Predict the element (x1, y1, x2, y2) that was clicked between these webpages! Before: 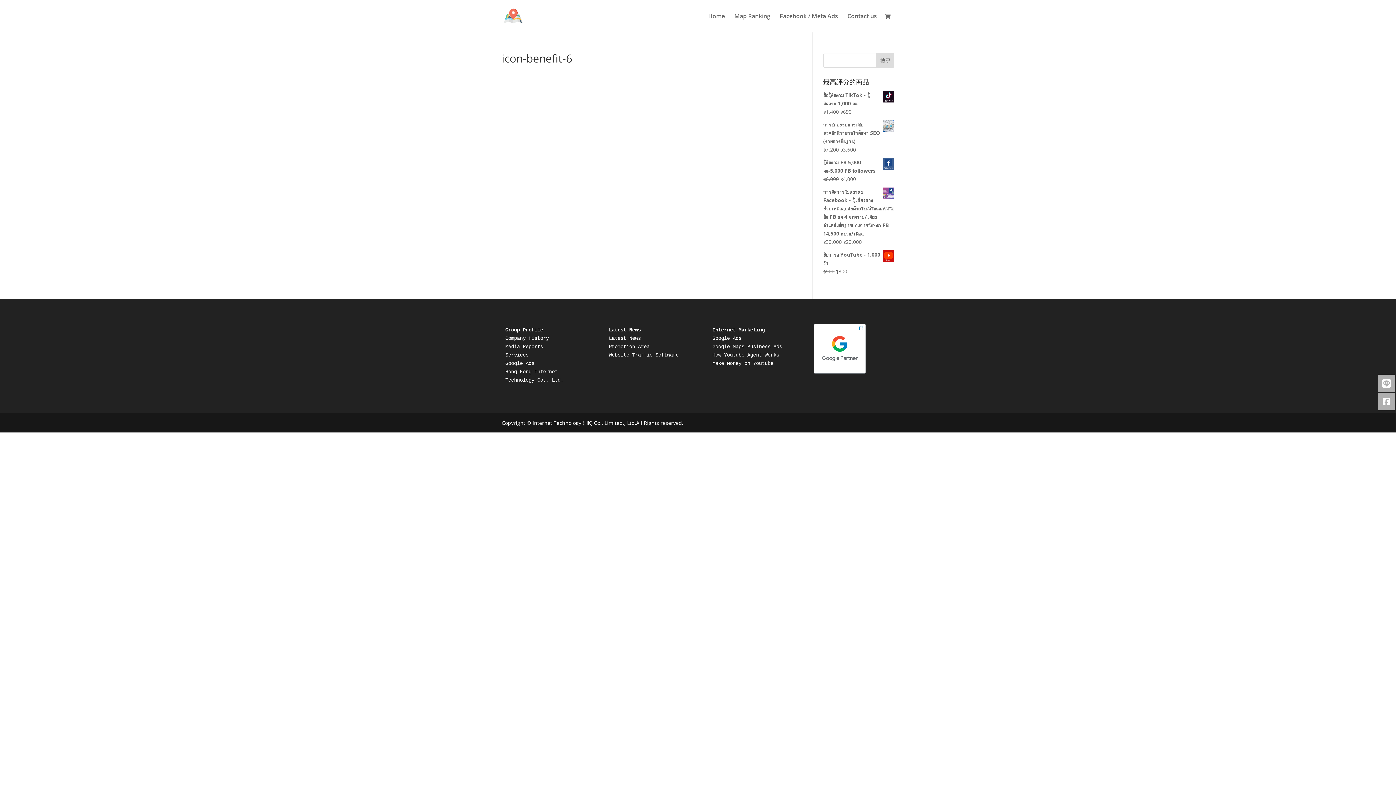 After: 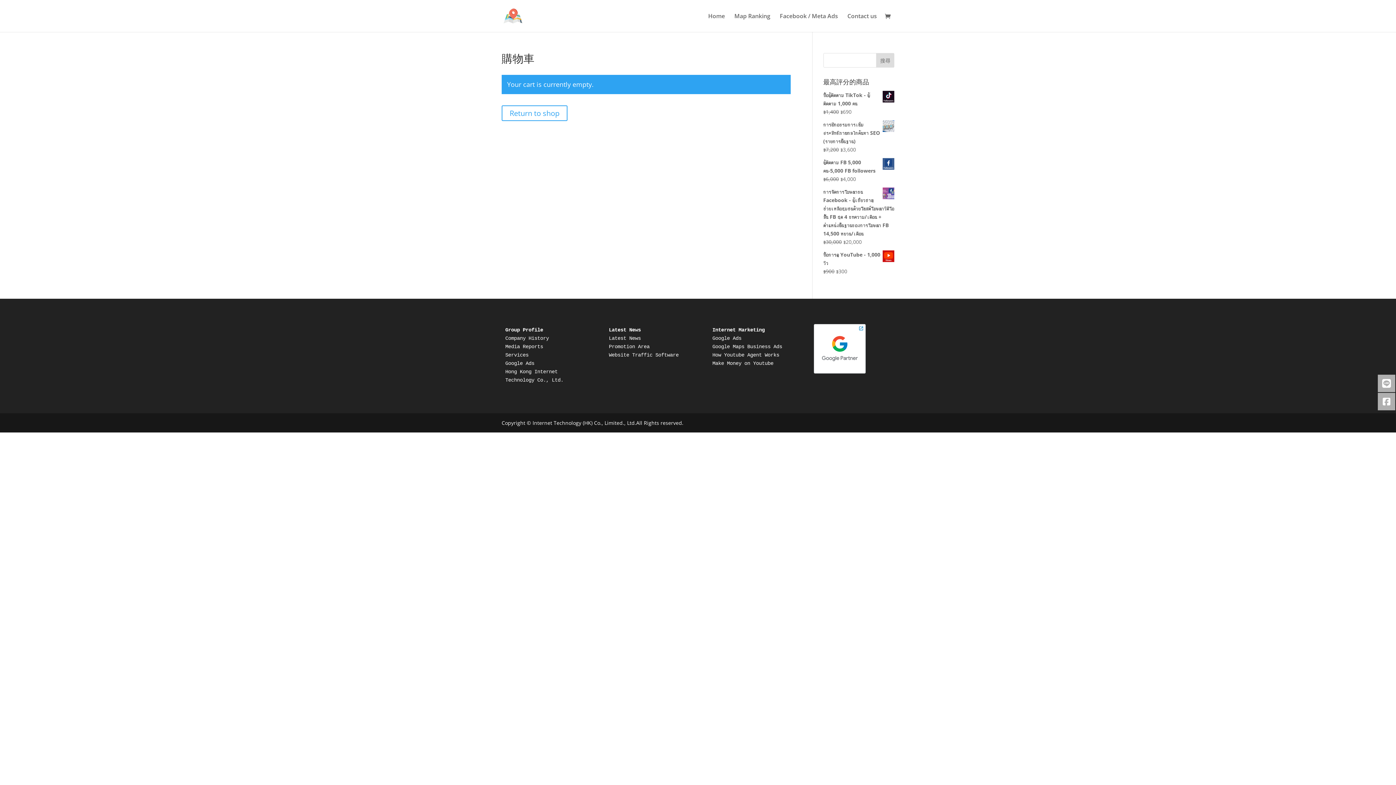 Action: bbox: (885, 12, 894, 21)